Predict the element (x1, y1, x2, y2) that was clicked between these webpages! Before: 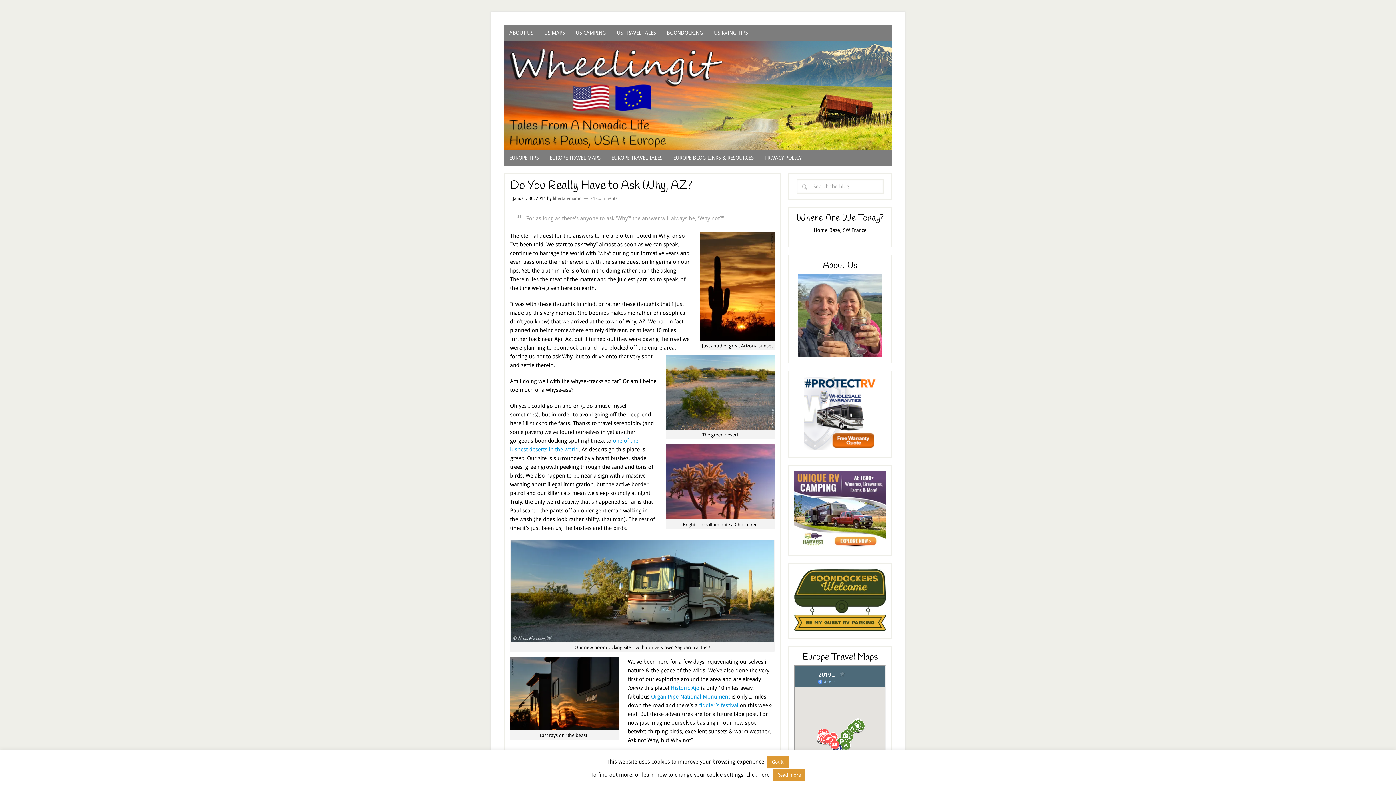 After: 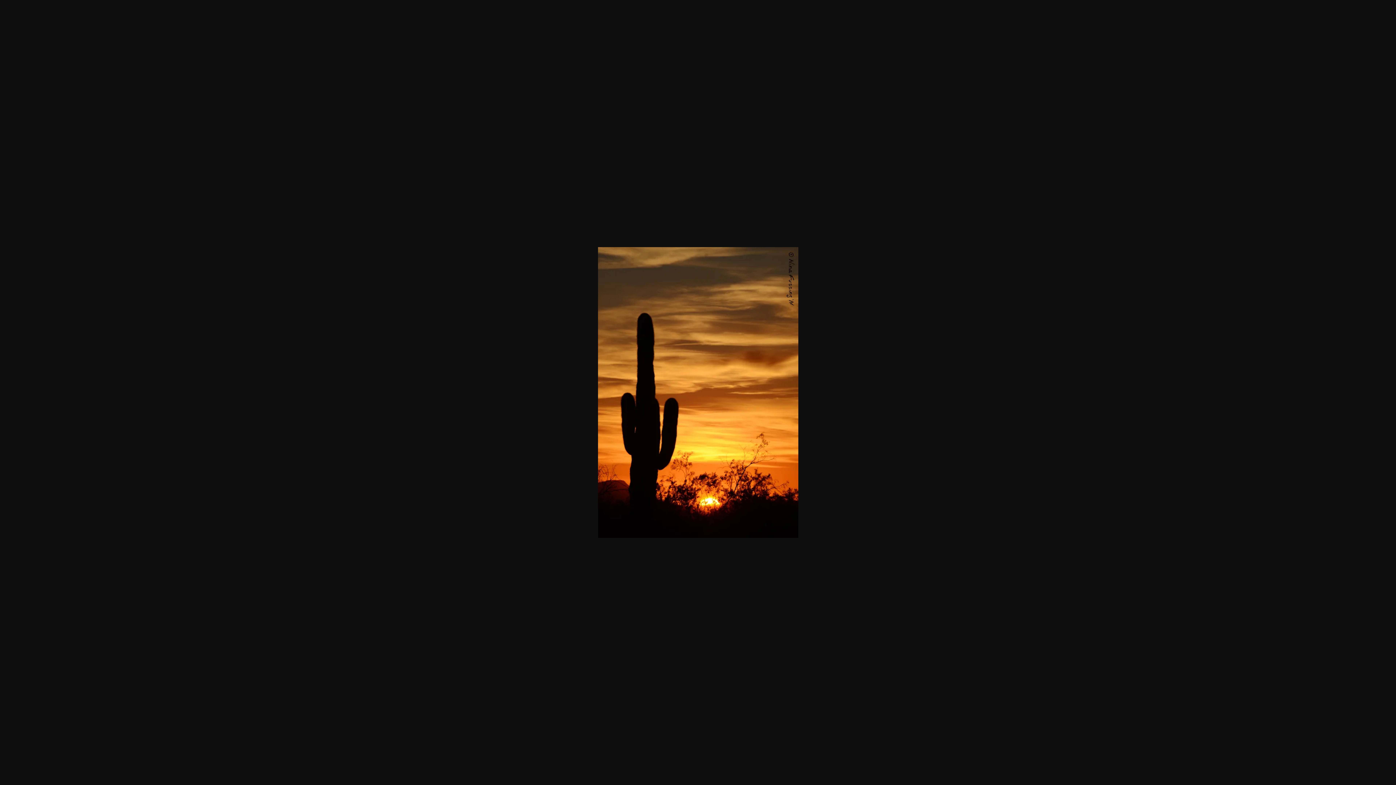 Action: bbox: (700, 335, 774, 342)